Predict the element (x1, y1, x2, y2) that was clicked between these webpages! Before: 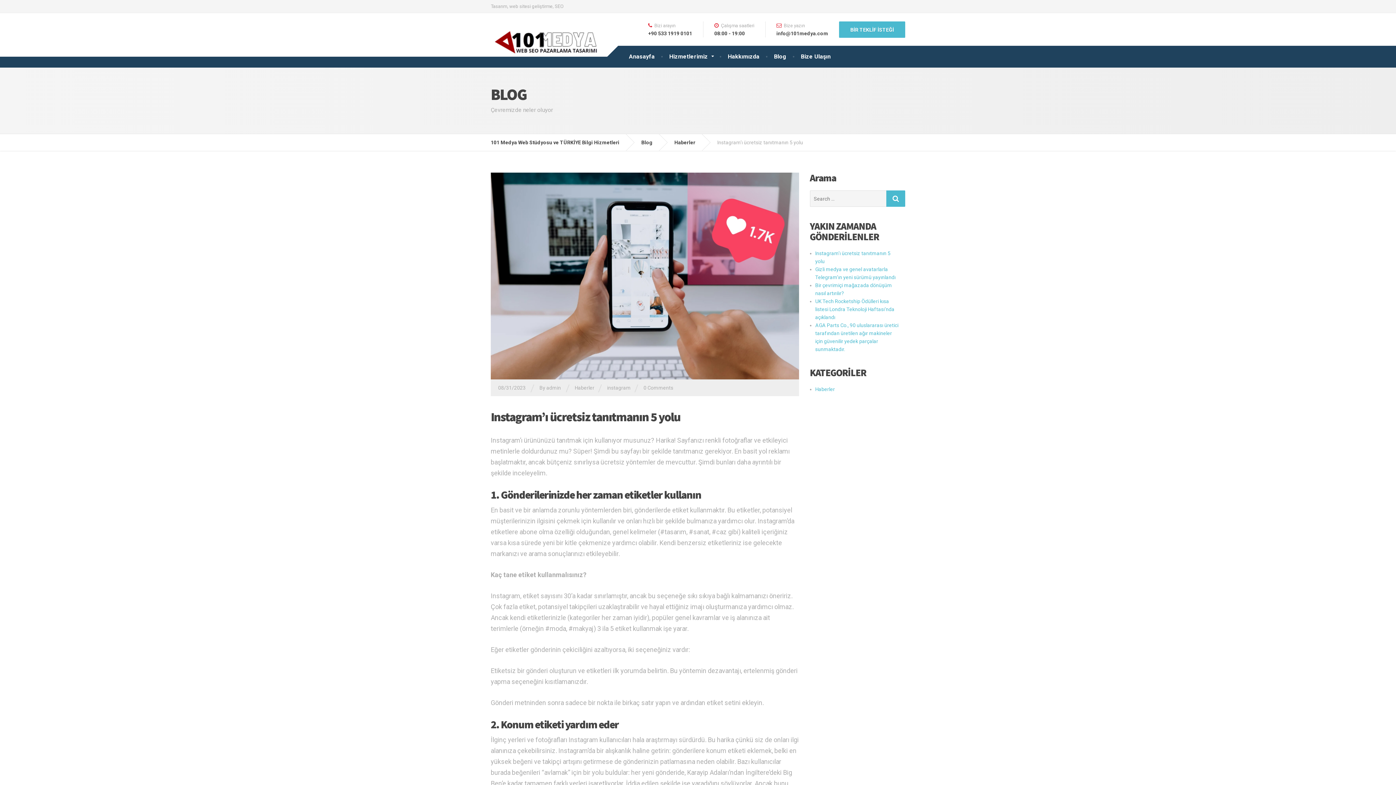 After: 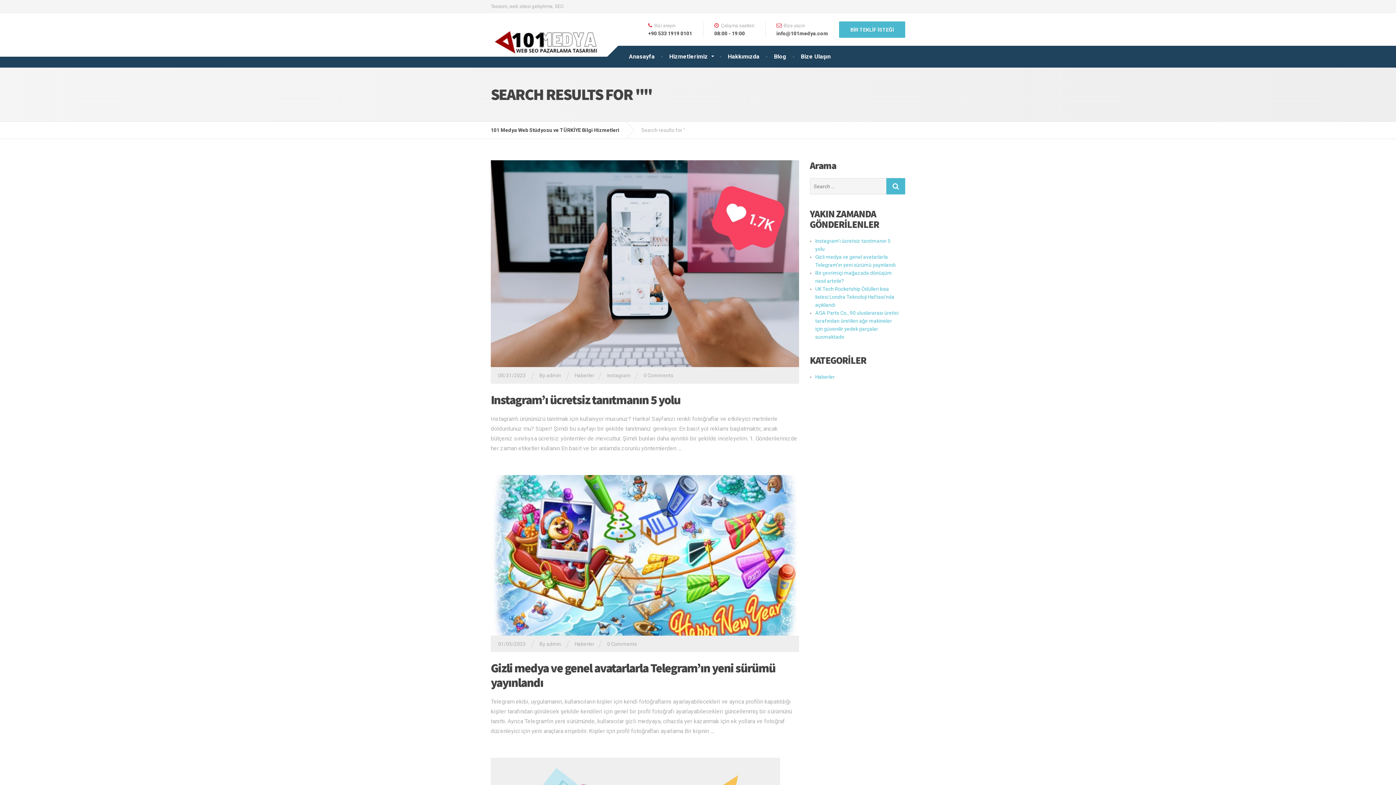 Action: bbox: (886, 190, 905, 206)